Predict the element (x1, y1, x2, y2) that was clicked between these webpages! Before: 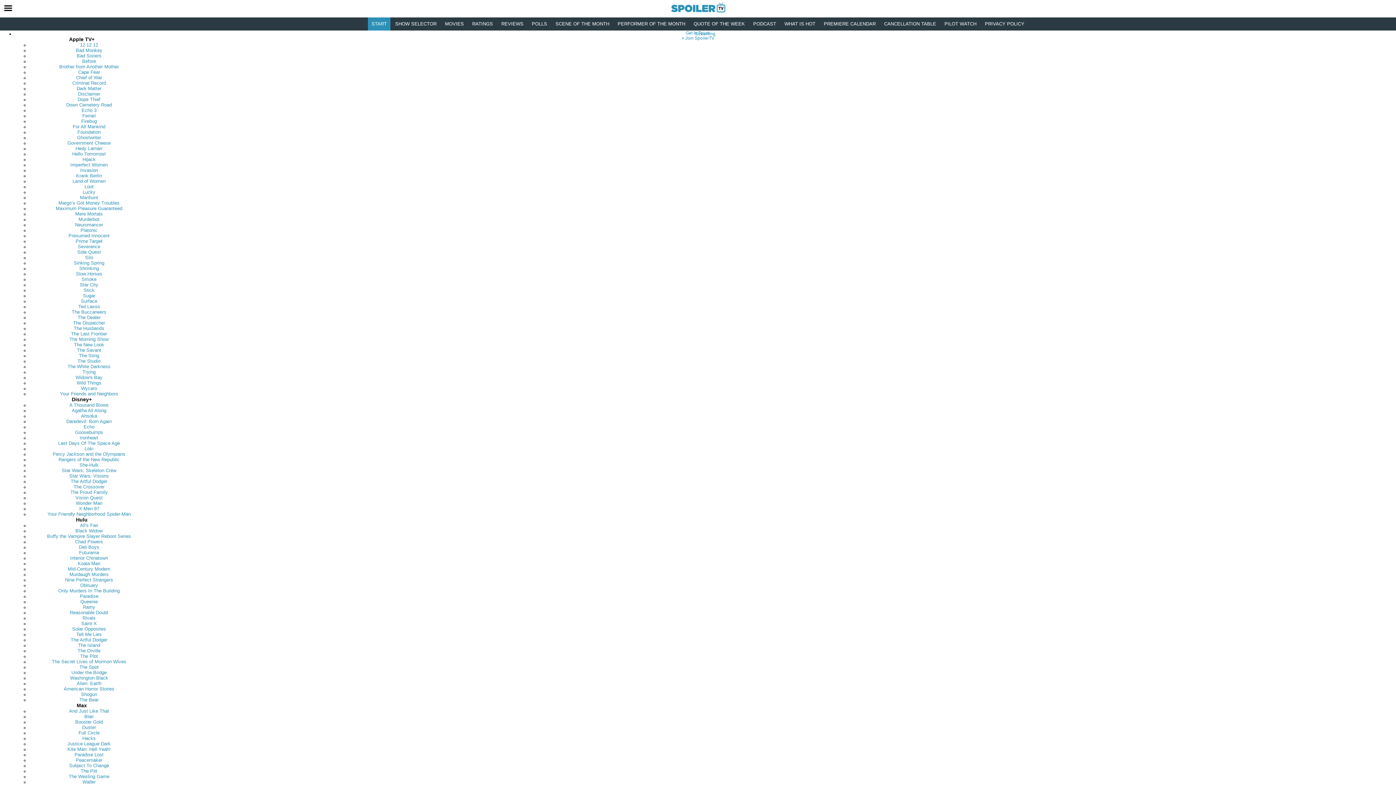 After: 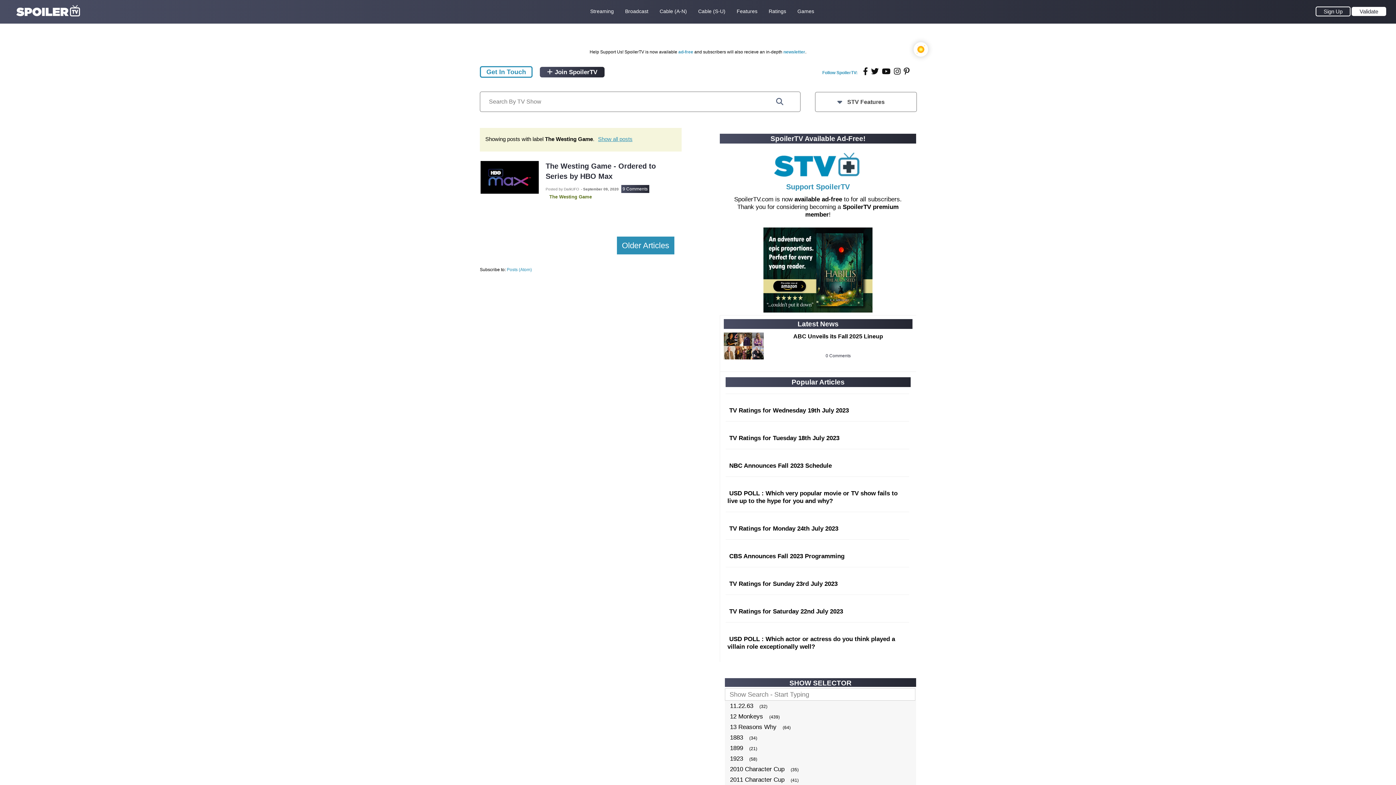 Action: bbox: (68, 774, 109, 779) label: The Westing Game